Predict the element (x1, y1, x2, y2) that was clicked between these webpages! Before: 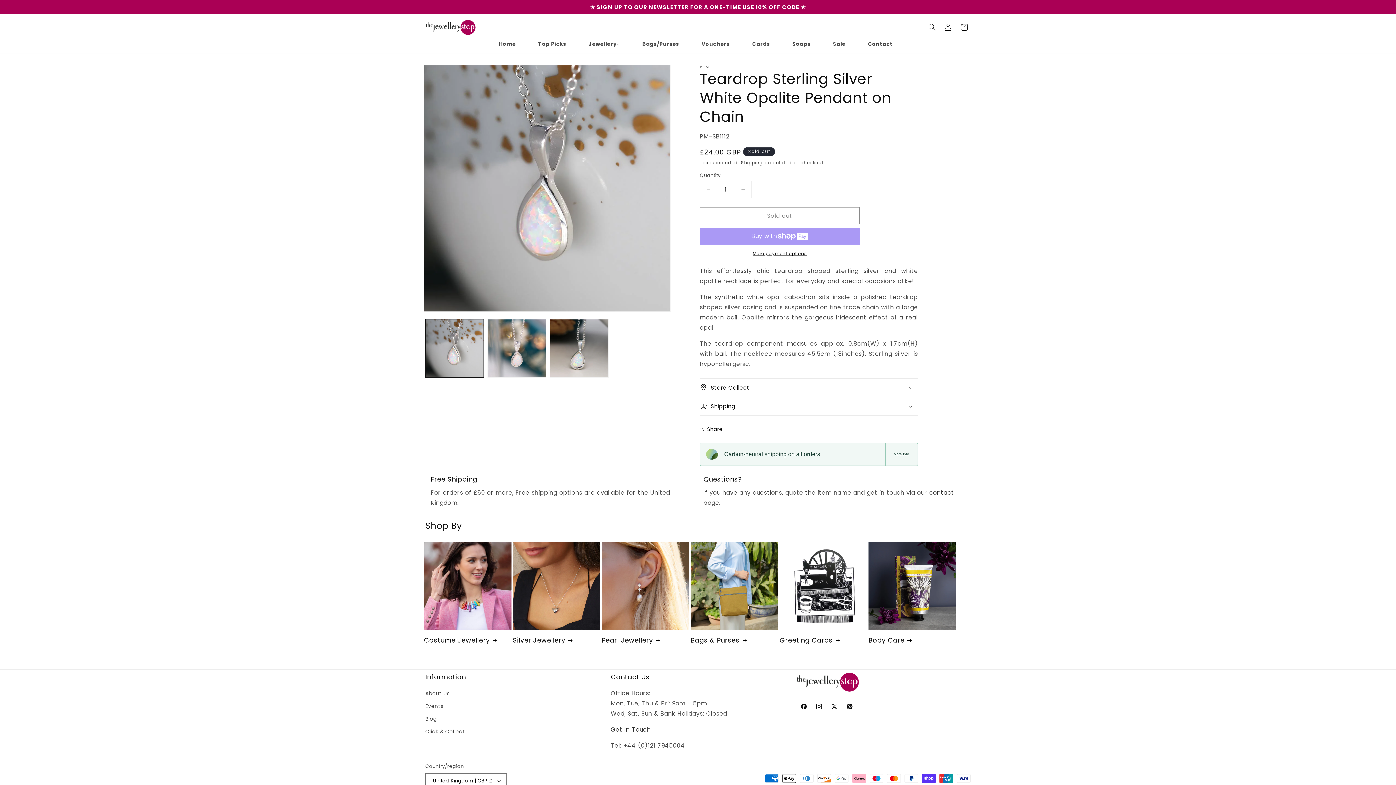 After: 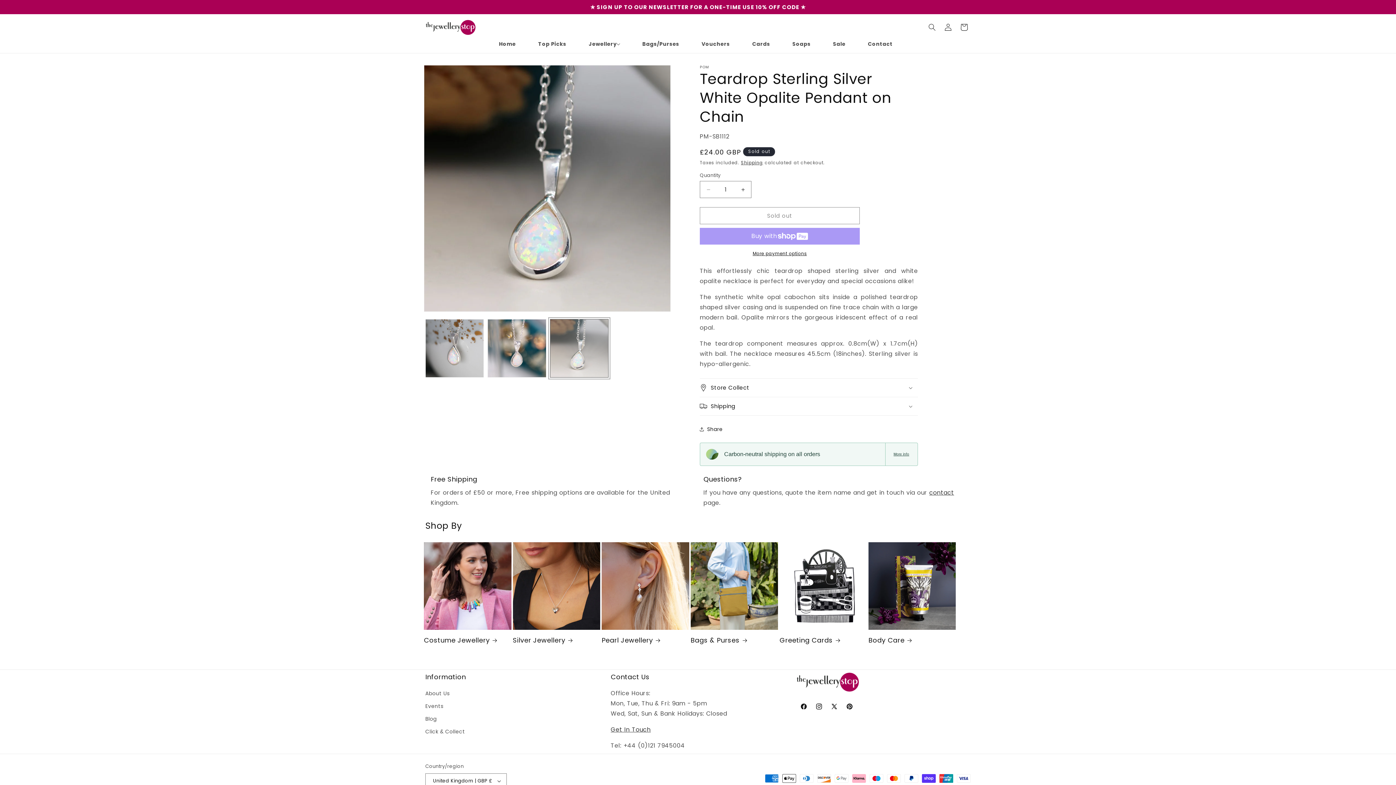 Action: bbox: (550, 319, 608, 377) label: Load image 3 in gallery view